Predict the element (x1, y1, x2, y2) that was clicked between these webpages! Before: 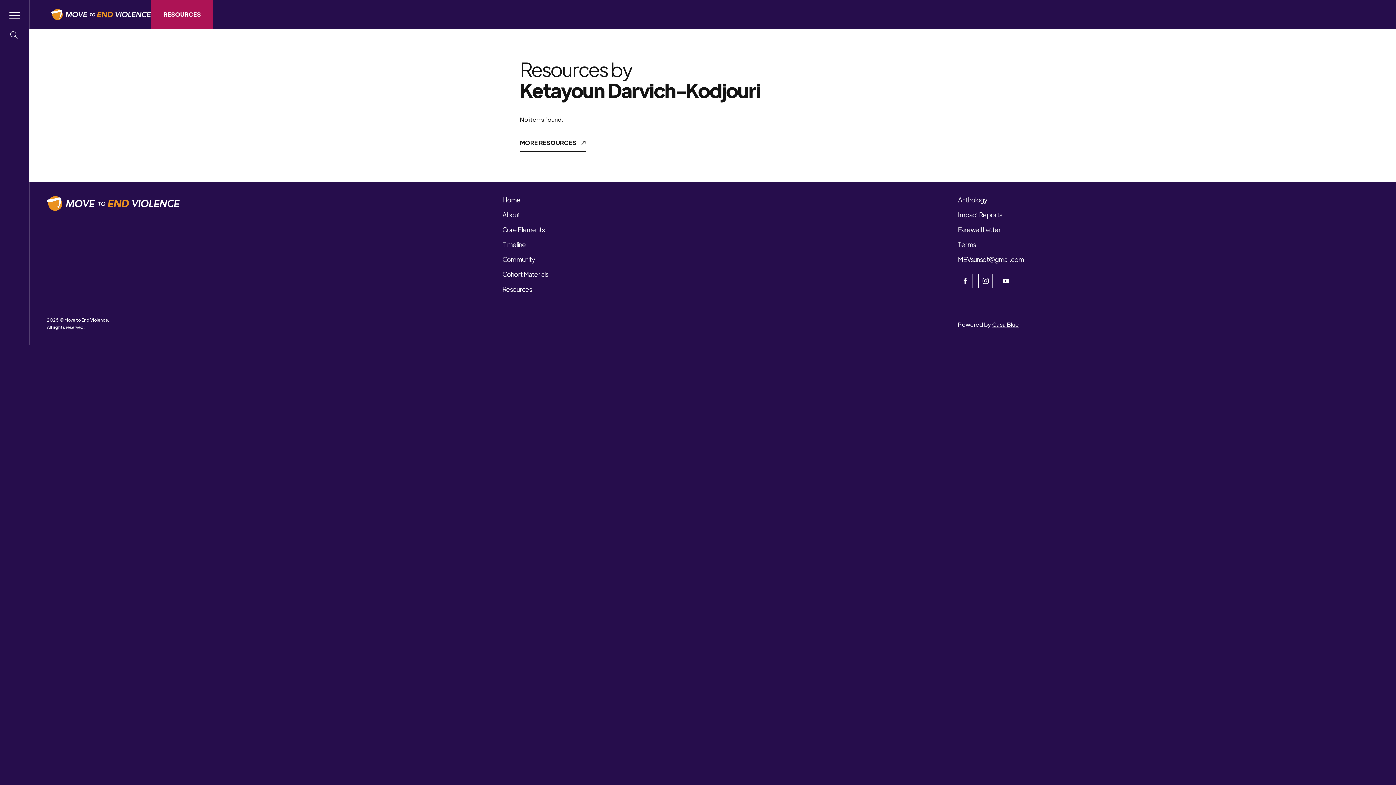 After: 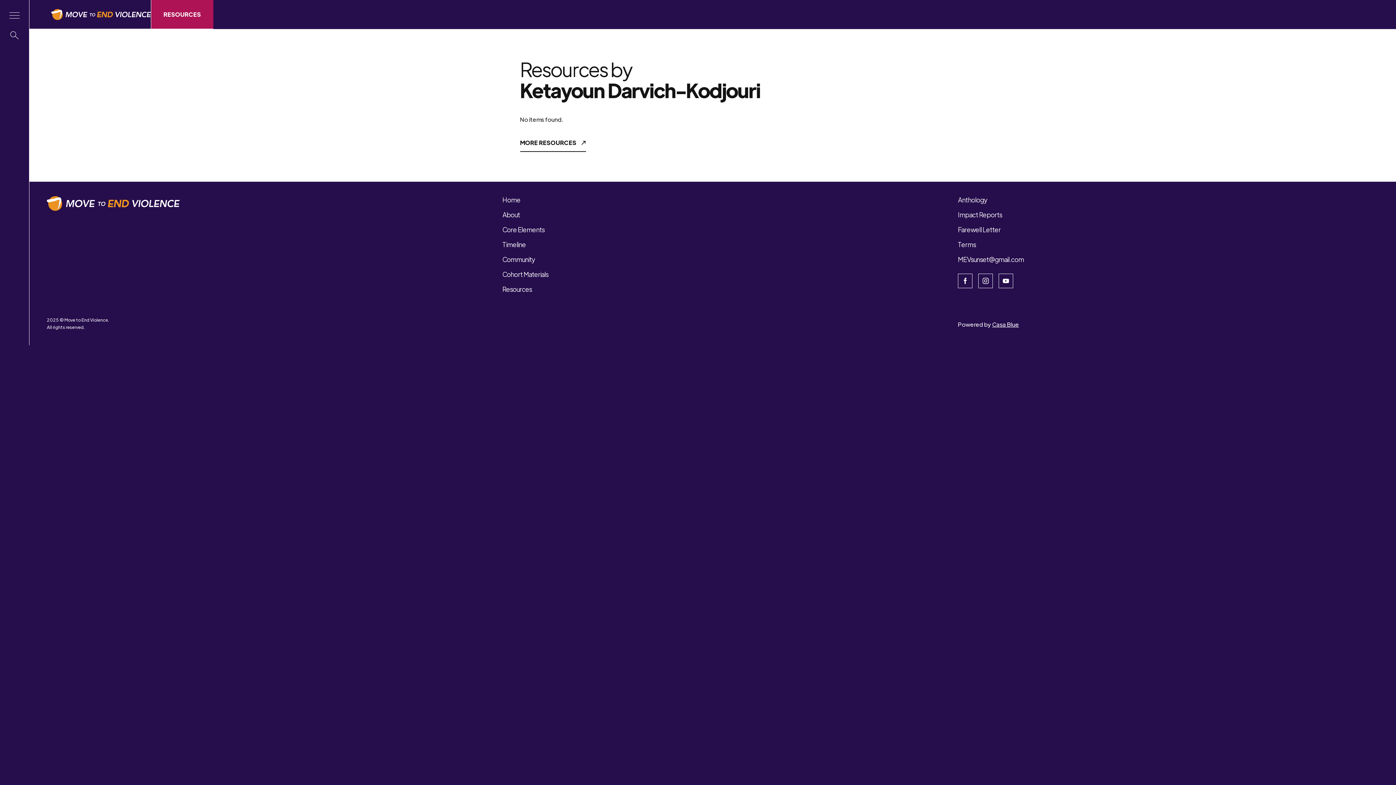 Action: label: MEVsunset@gmail.com bbox: (958, 256, 1024, 265)